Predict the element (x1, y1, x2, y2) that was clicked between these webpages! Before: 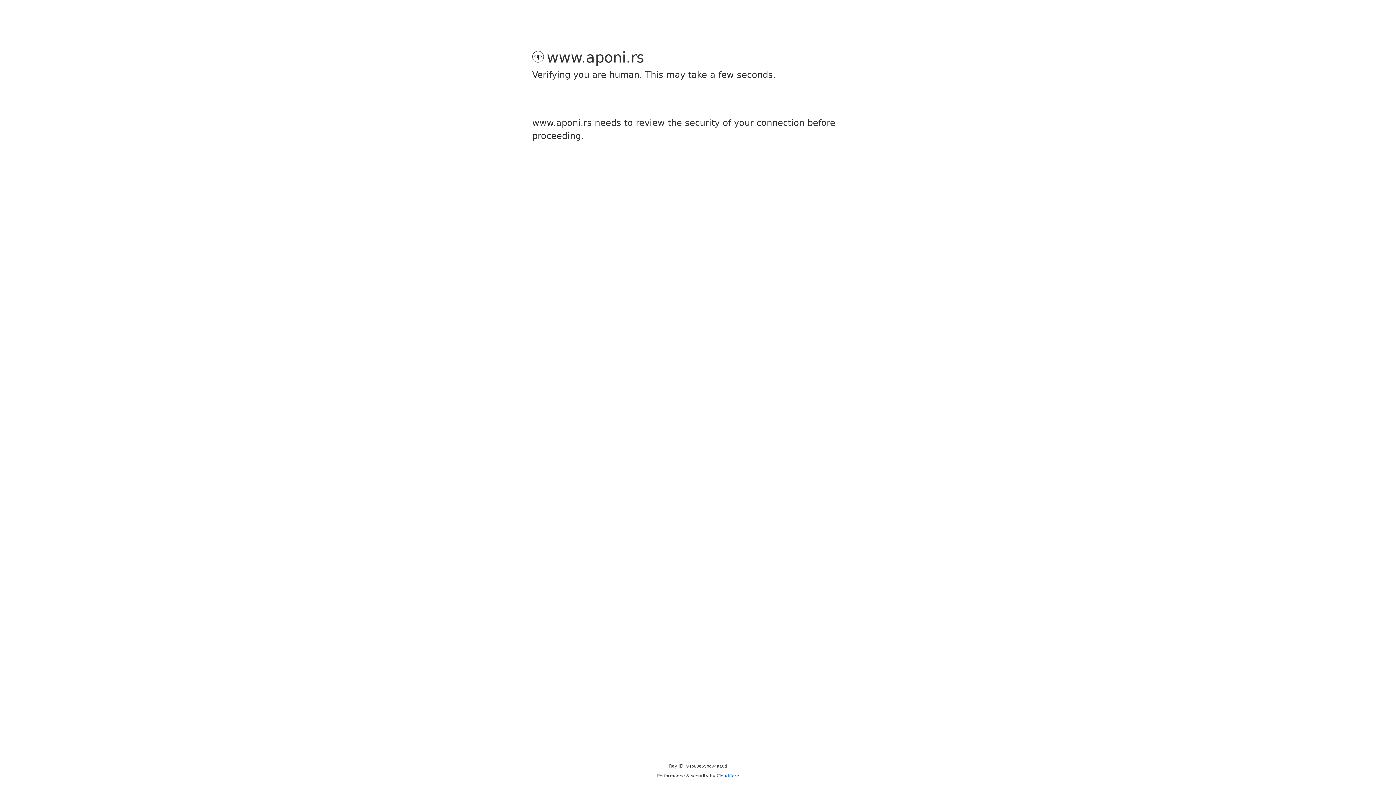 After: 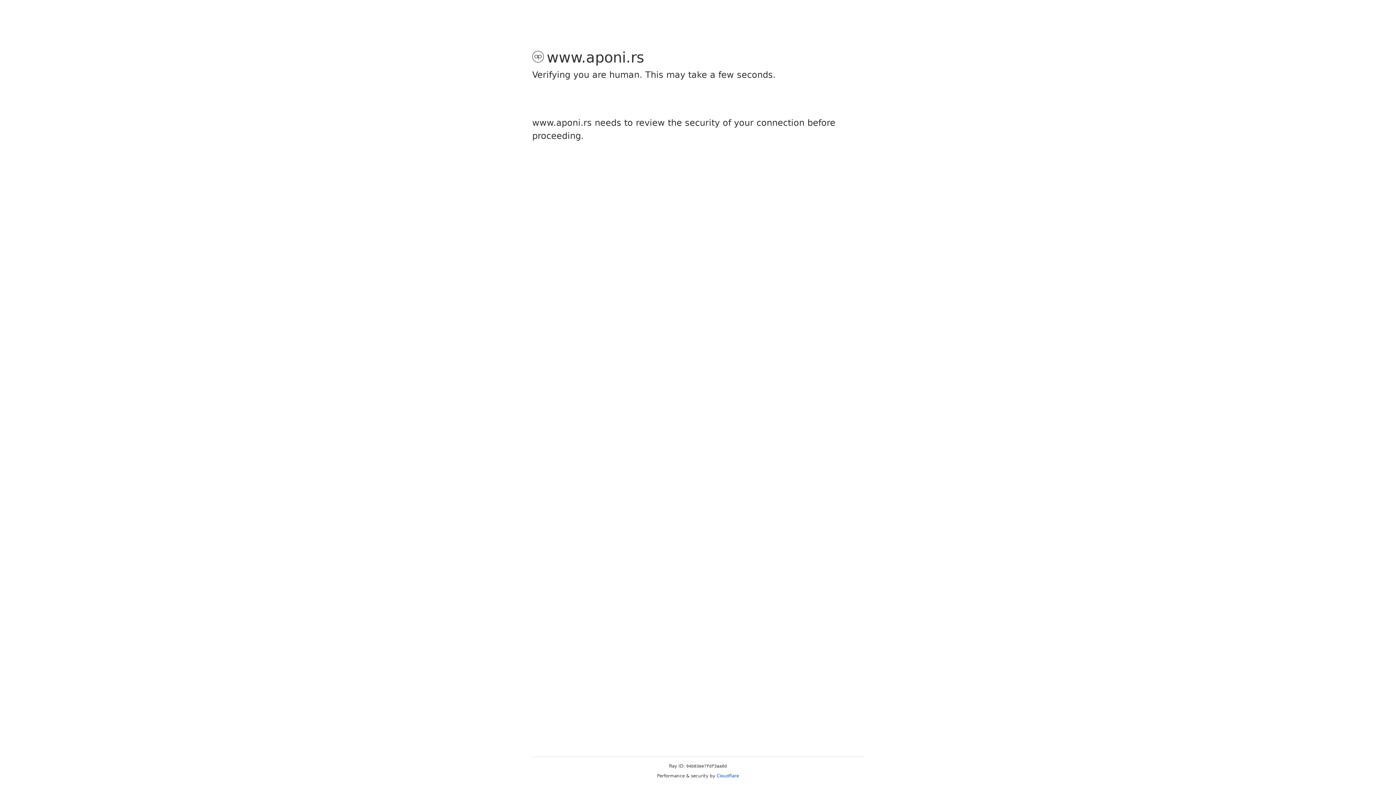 Action: label: Cloudflare bbox: (716, 773, 739, 778)